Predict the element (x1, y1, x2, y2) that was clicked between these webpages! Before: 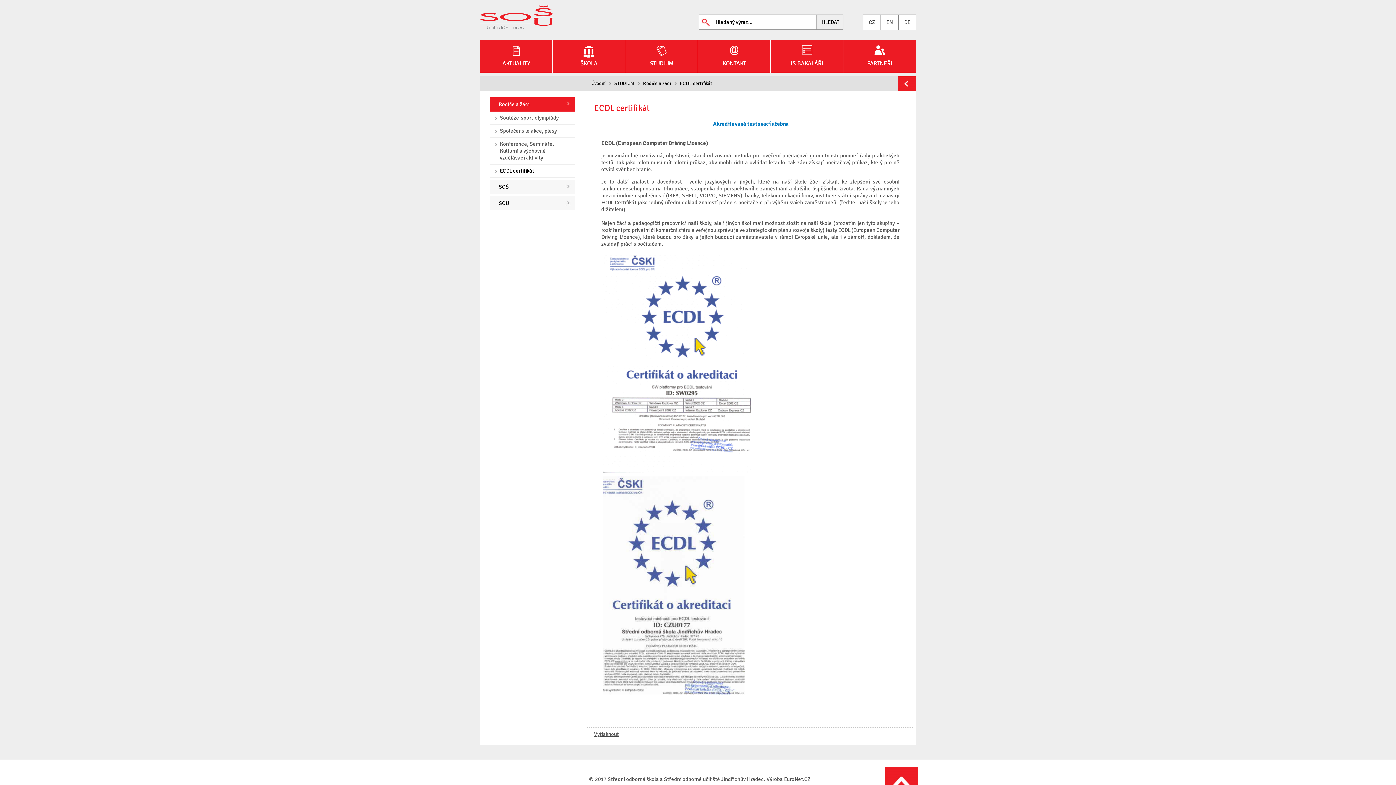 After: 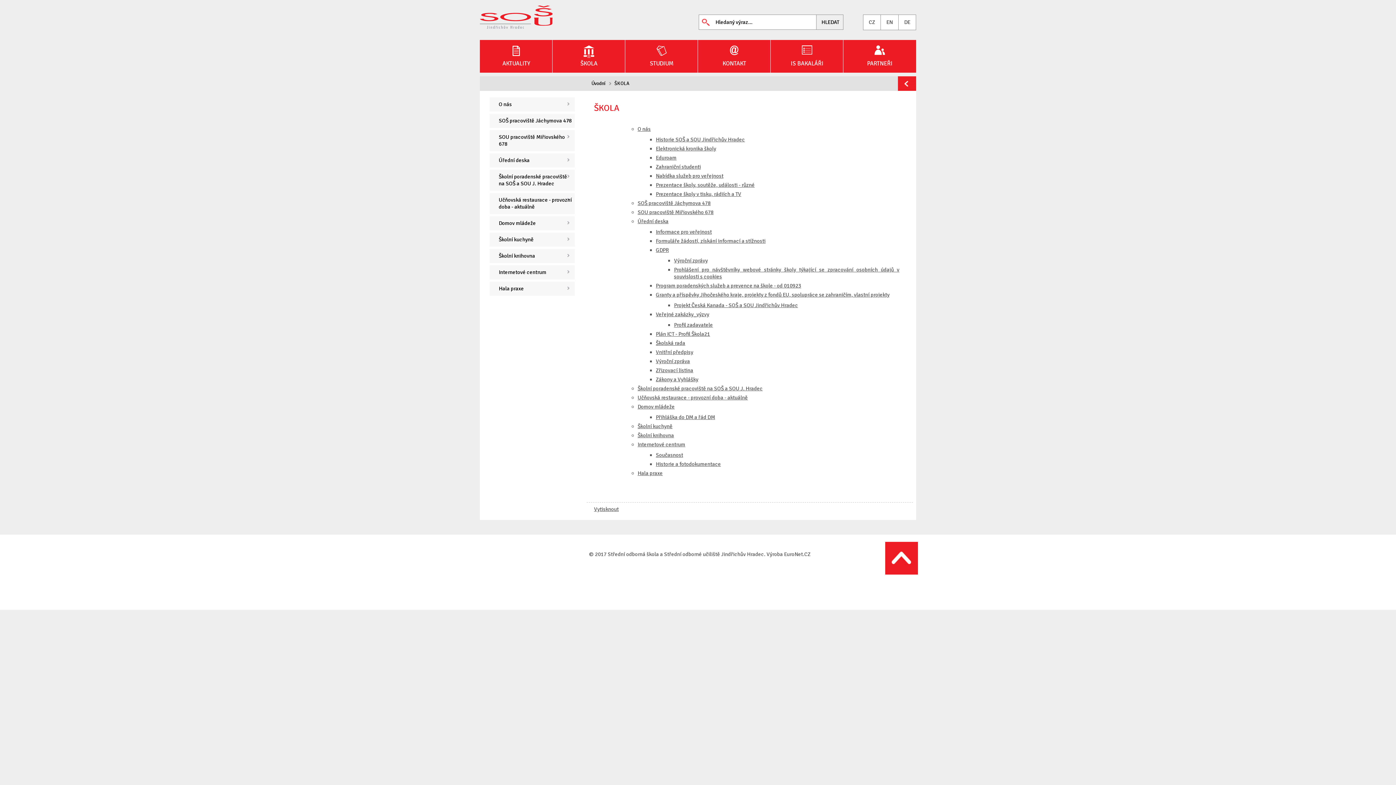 Action: bbox: (552, 40, 625, 72) label: ŠKOLA